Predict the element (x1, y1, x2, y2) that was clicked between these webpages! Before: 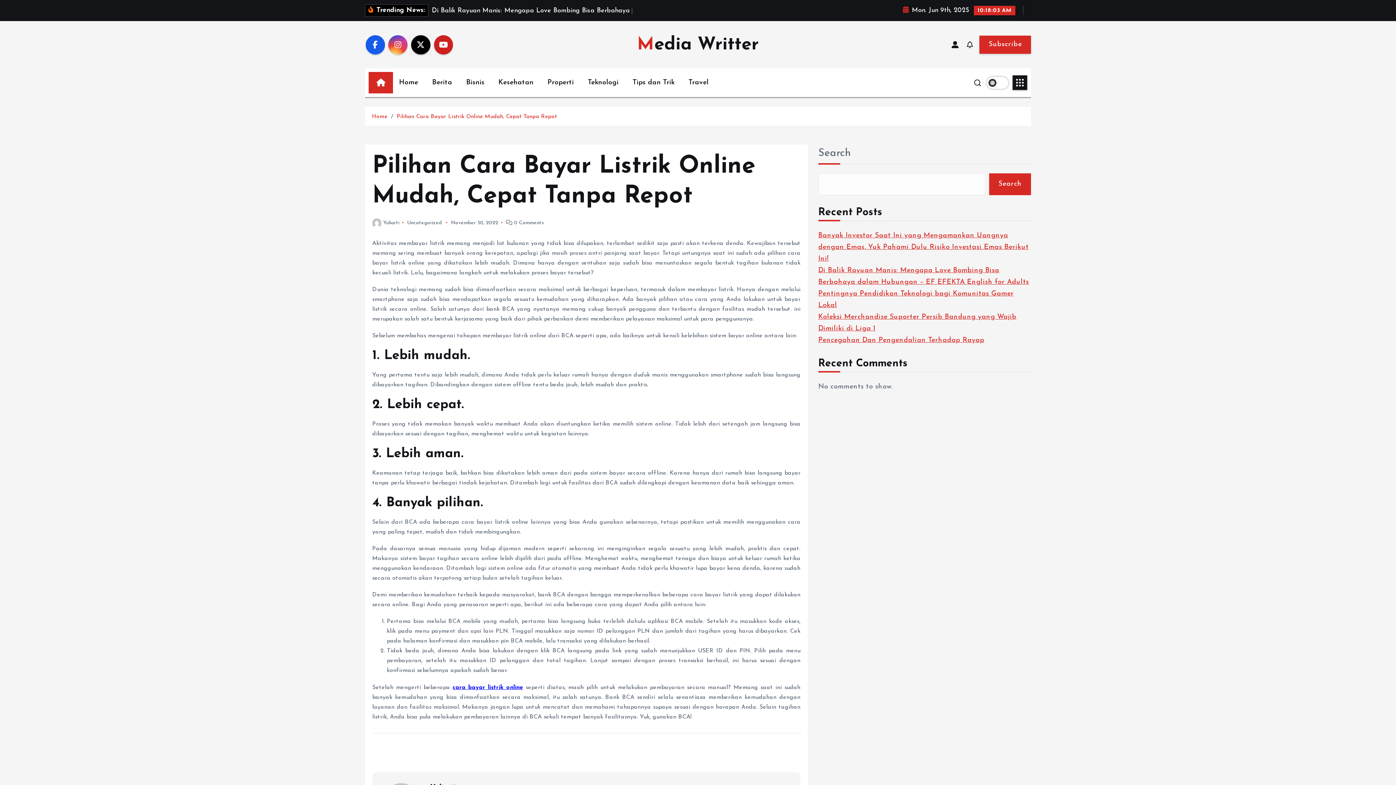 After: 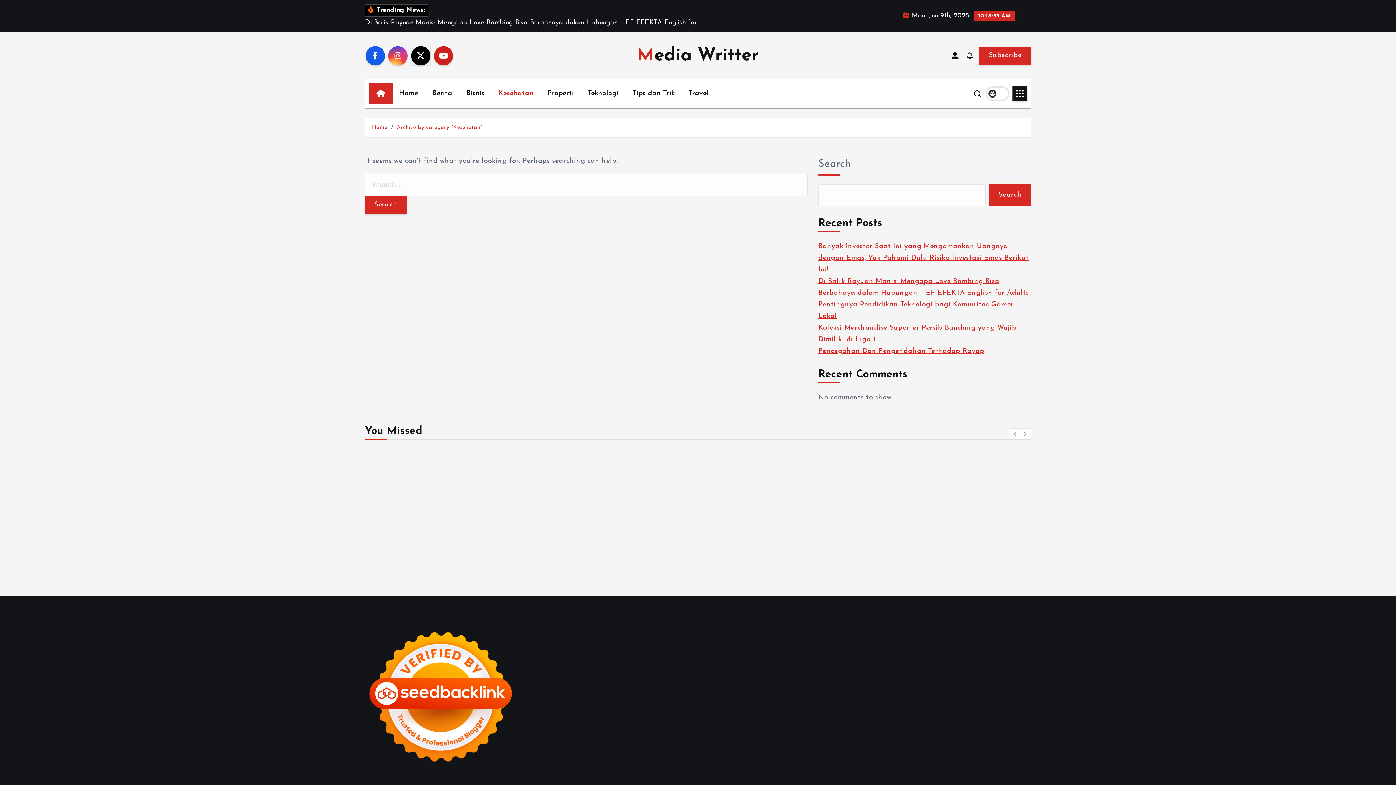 Action: bbox: (492, 82, 539, 104) label: Kesehatan